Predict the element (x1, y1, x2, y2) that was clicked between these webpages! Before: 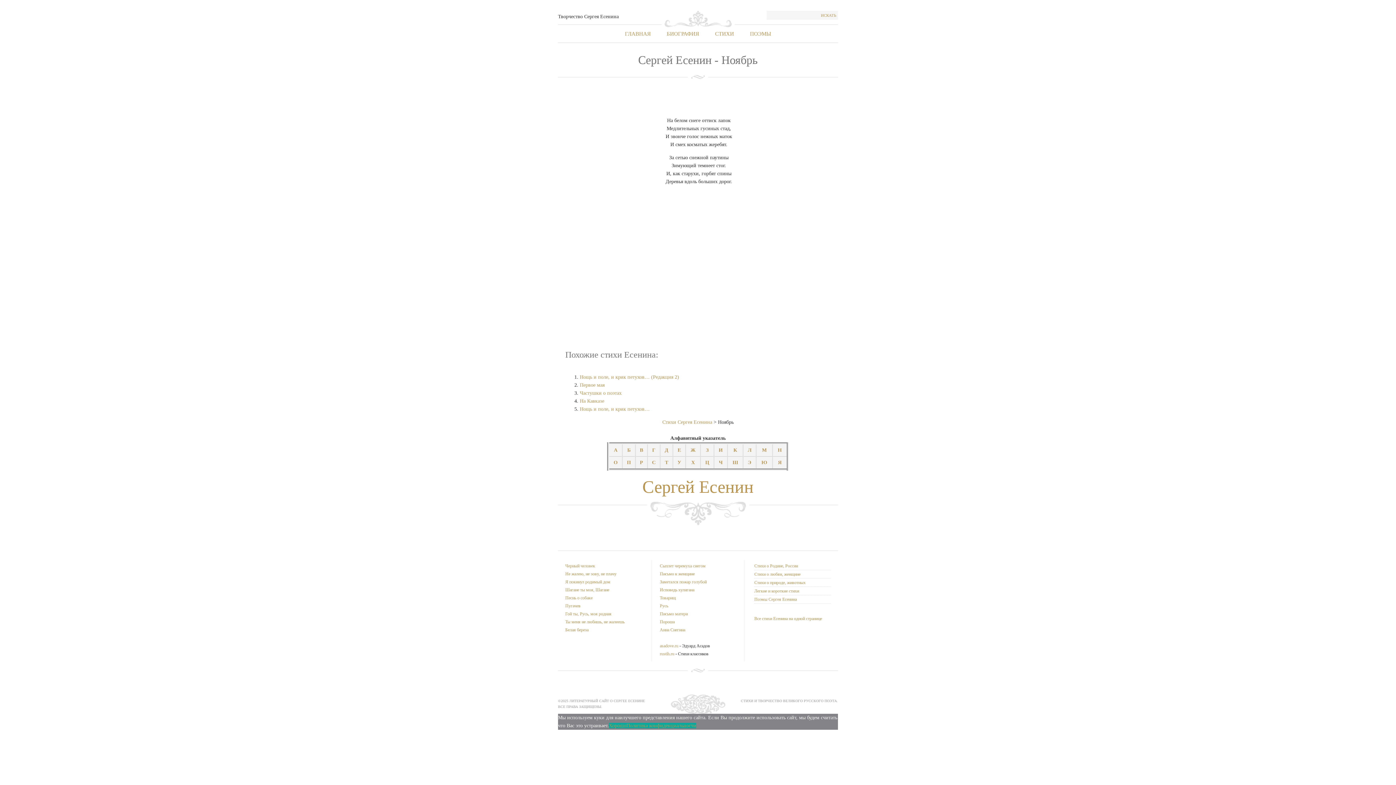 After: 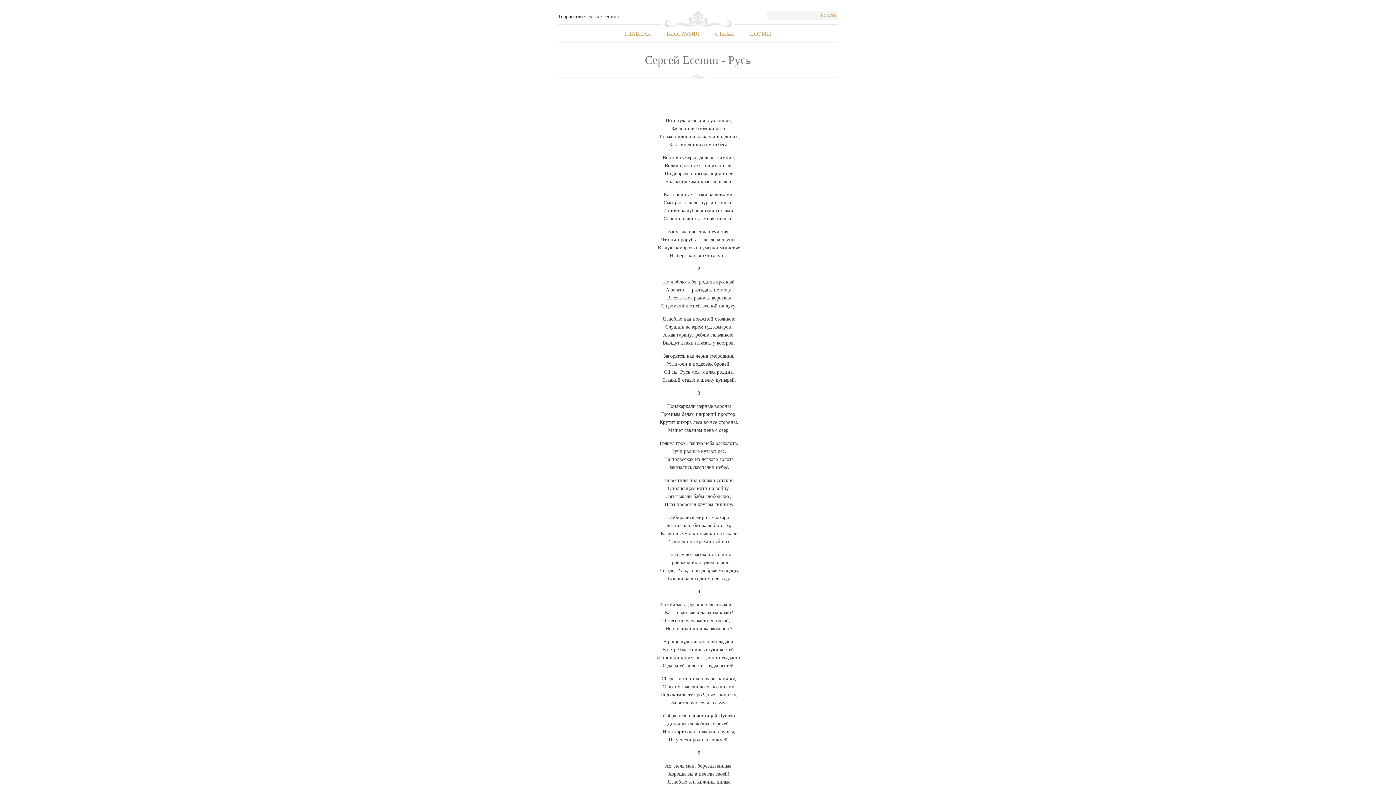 Action: bbox: (660, 603, 668, 608) label: Русь